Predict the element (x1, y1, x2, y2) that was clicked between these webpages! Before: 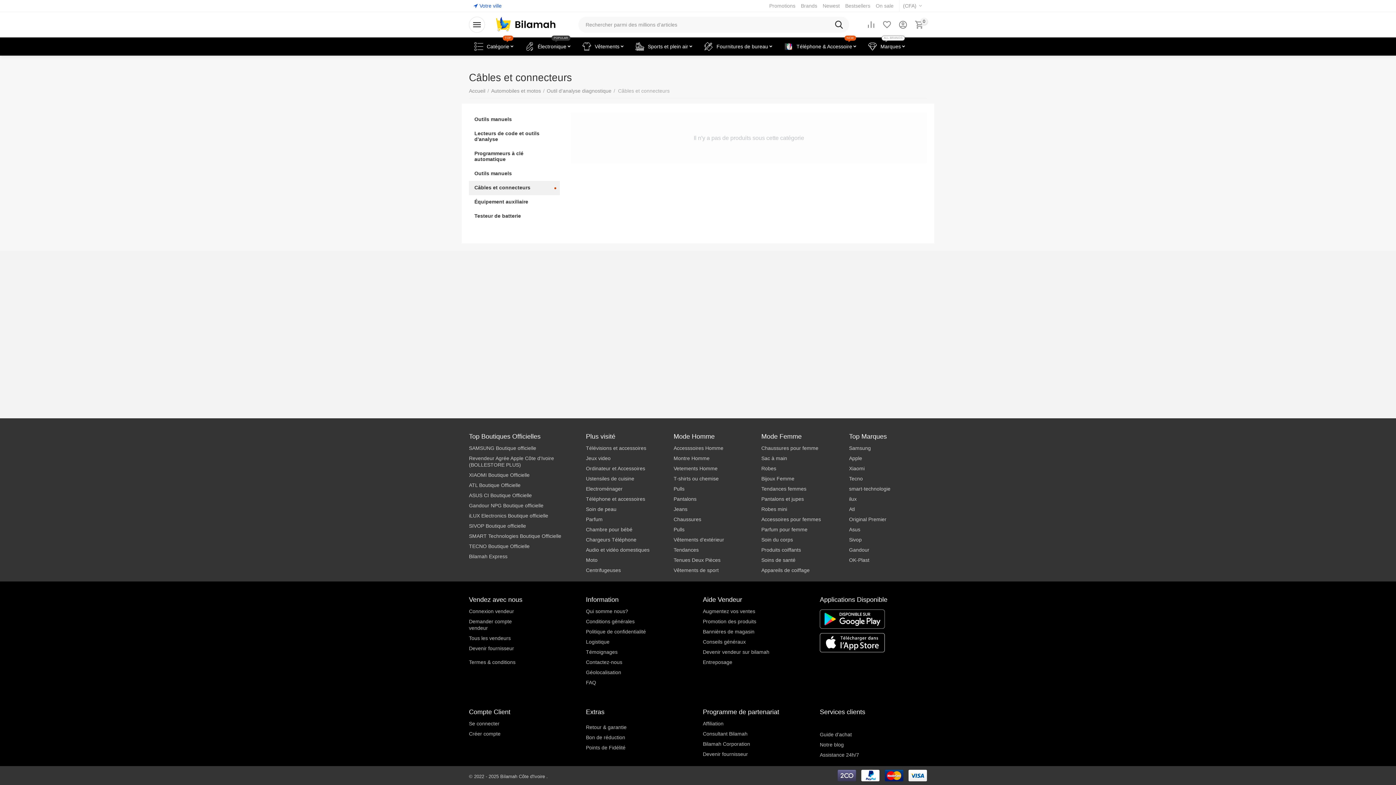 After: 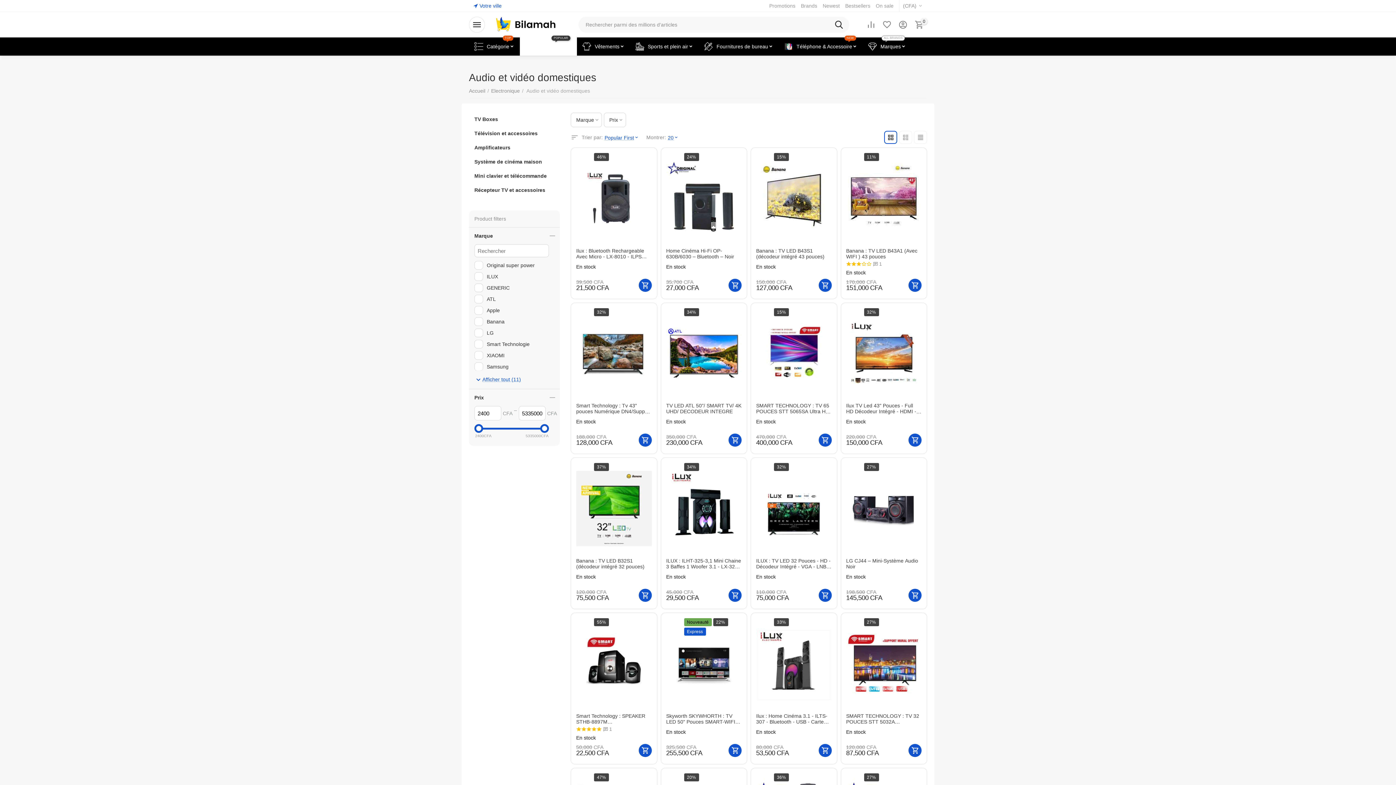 Action: bbox: (586, 547, 649, 553) label: Audio et vidéo domestiques